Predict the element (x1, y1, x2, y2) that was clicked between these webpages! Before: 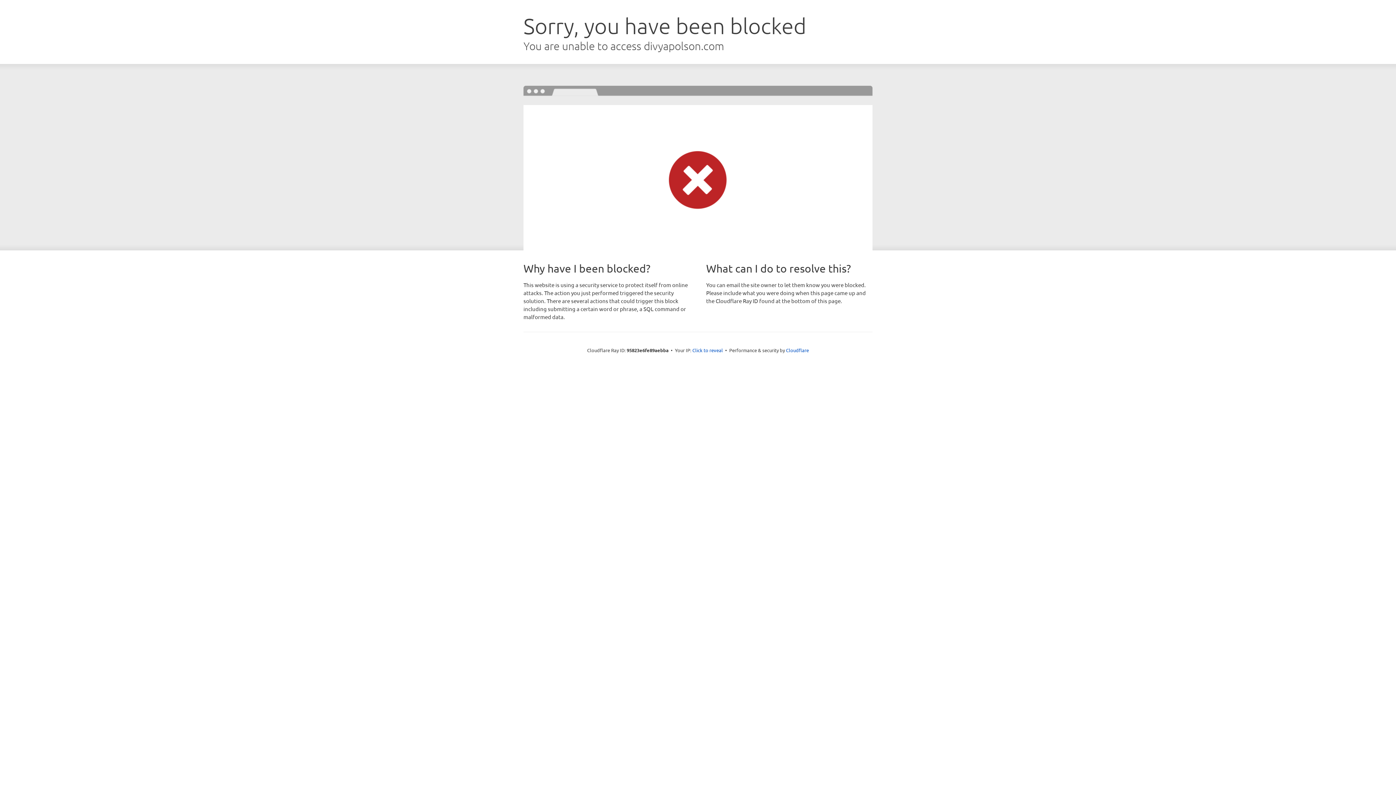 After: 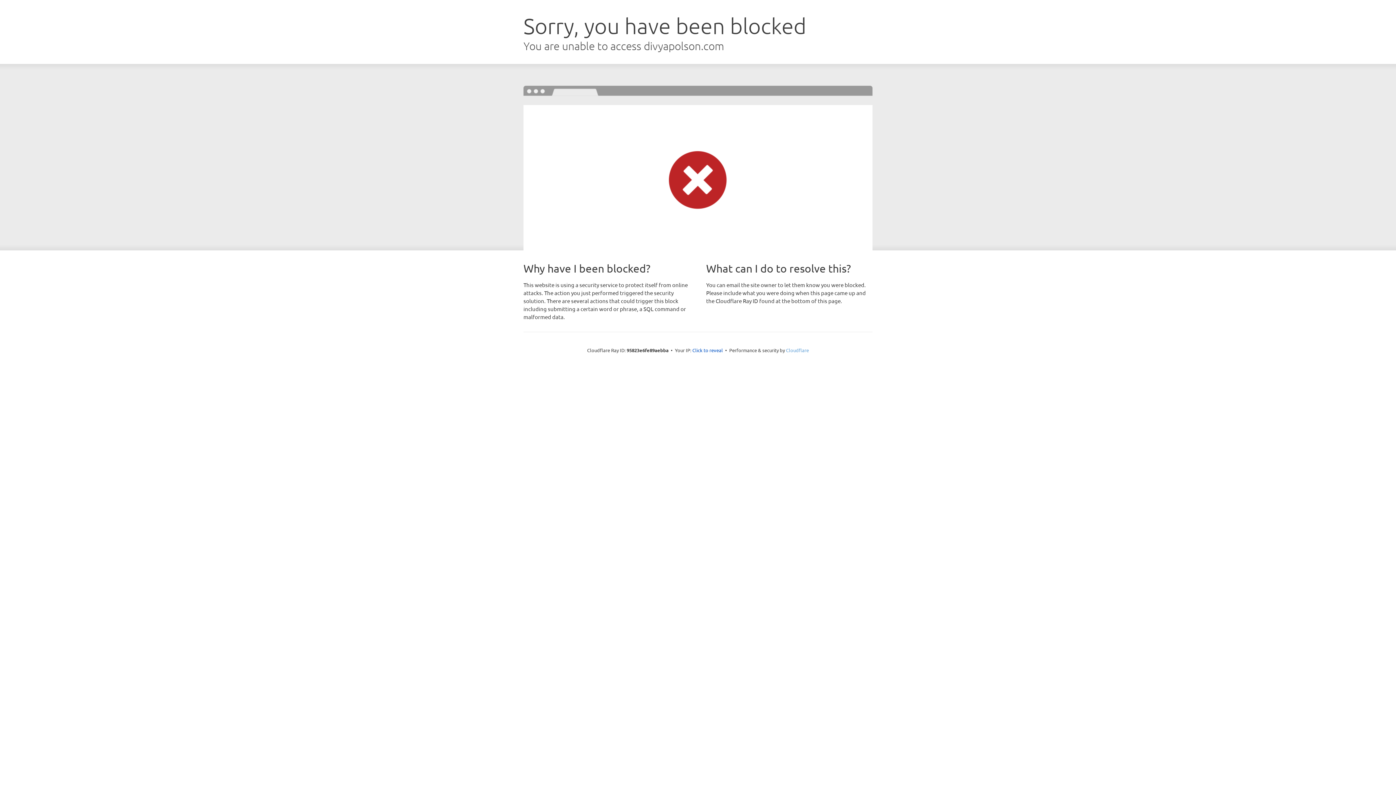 Action: bbox: (786, 347, 809, 353) label: Cloudflare